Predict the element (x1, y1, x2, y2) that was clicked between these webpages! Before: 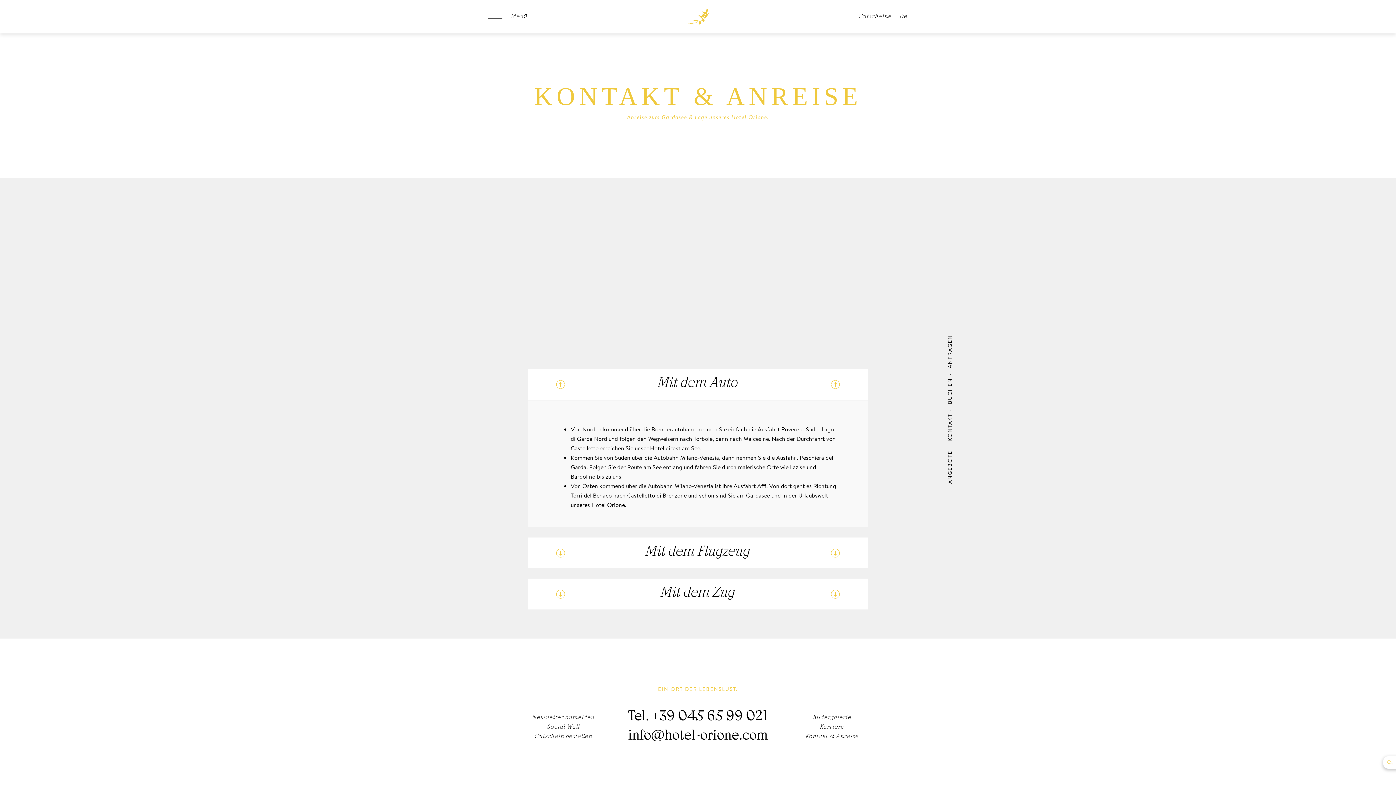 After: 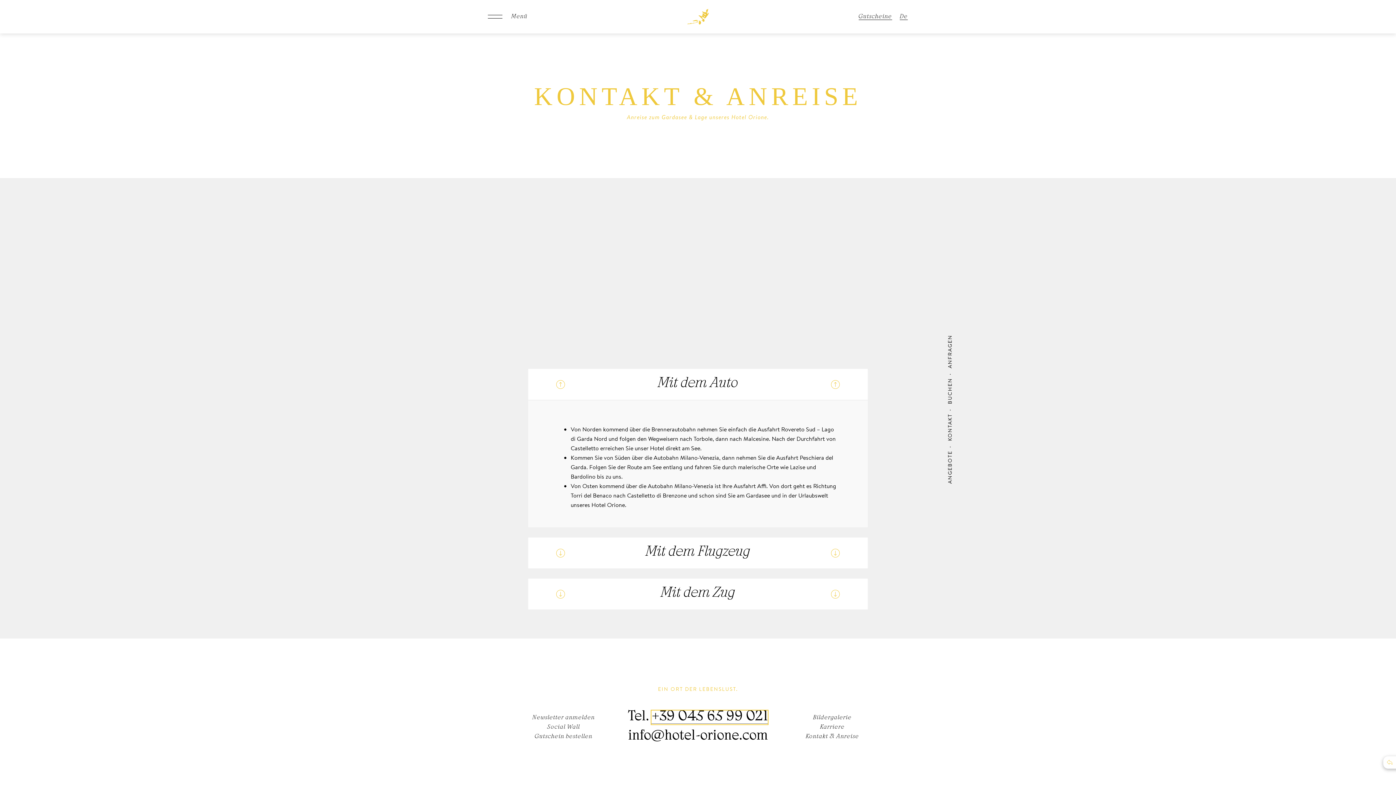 Action: bbox: (651, 715, 768, 729) label: +39 045 65 99 021